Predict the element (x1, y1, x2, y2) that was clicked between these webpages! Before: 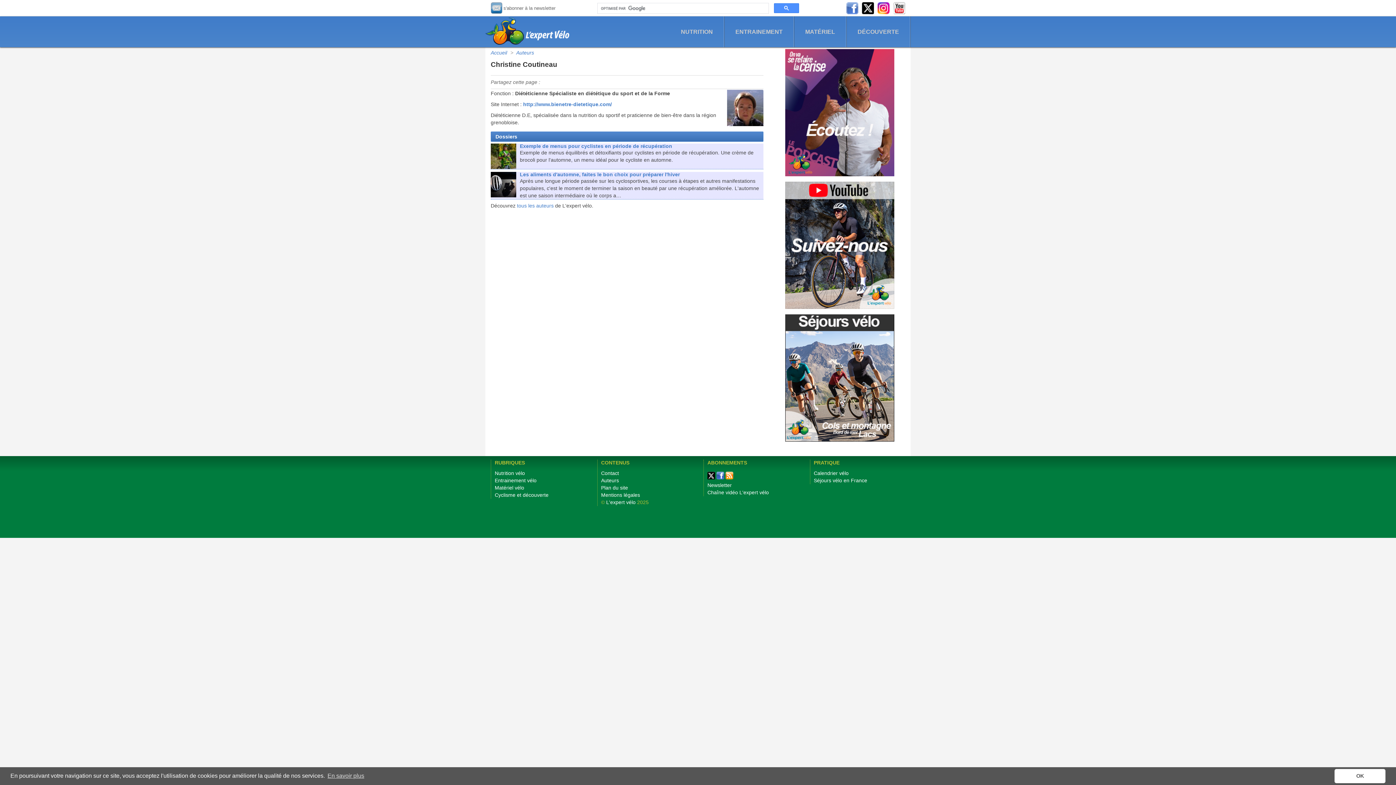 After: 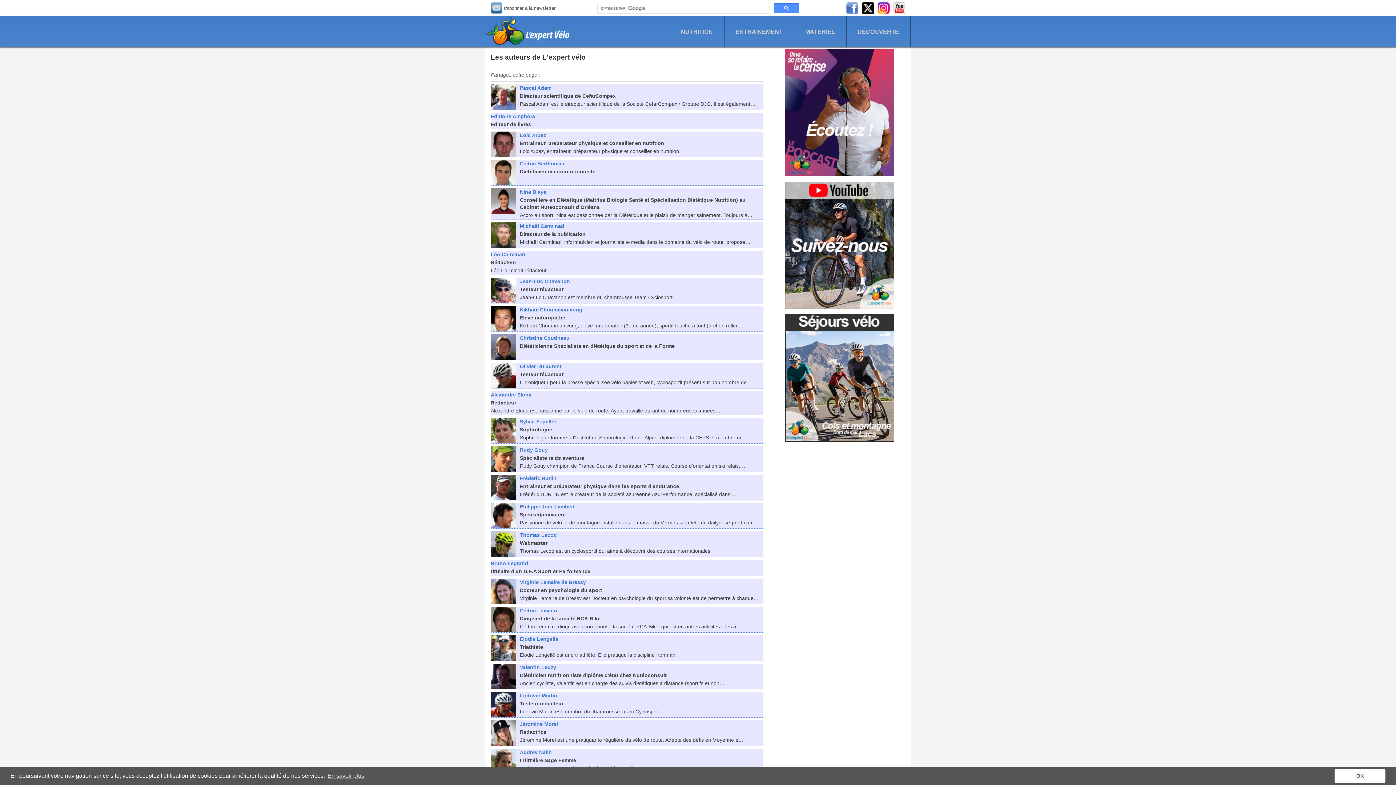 Action: bbox: (516, 49, 534, 55) label: Auteurs